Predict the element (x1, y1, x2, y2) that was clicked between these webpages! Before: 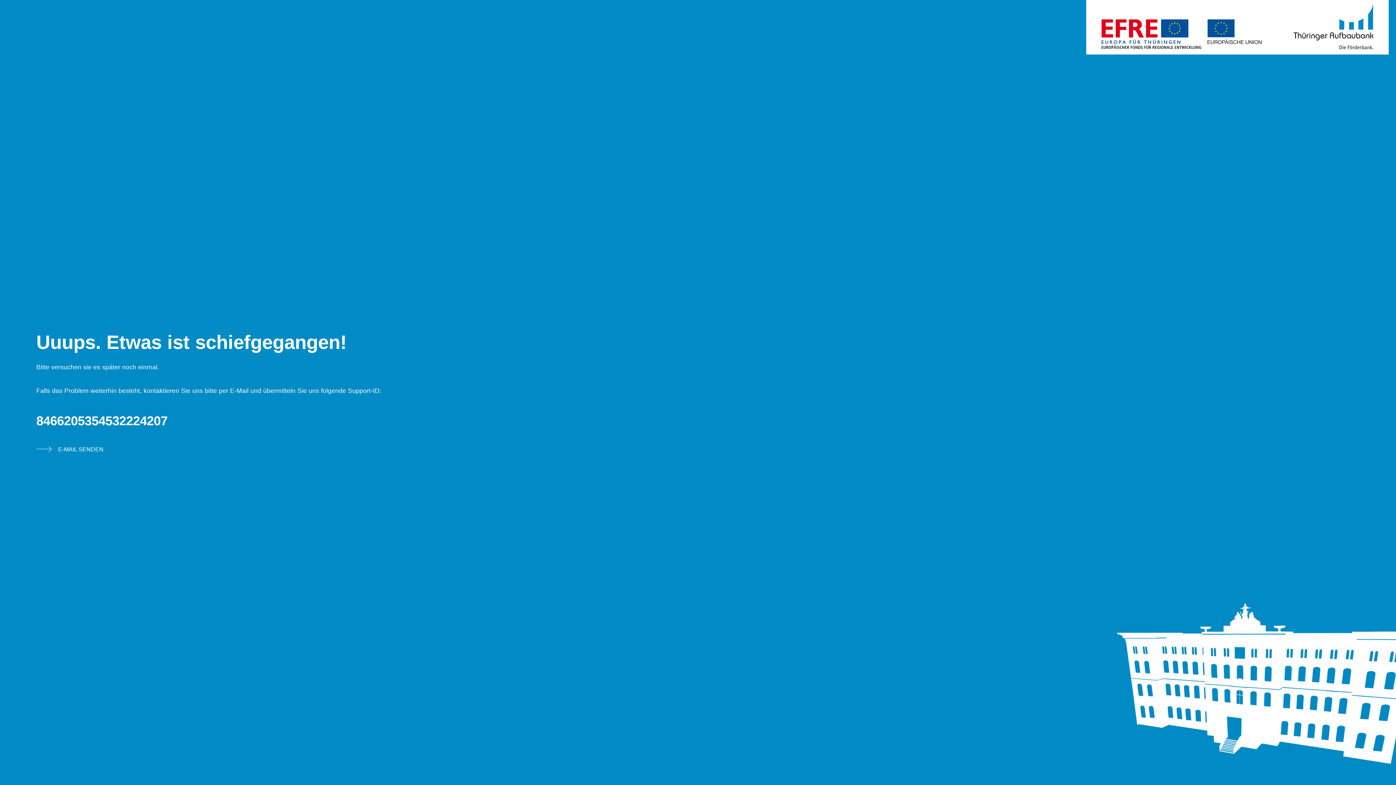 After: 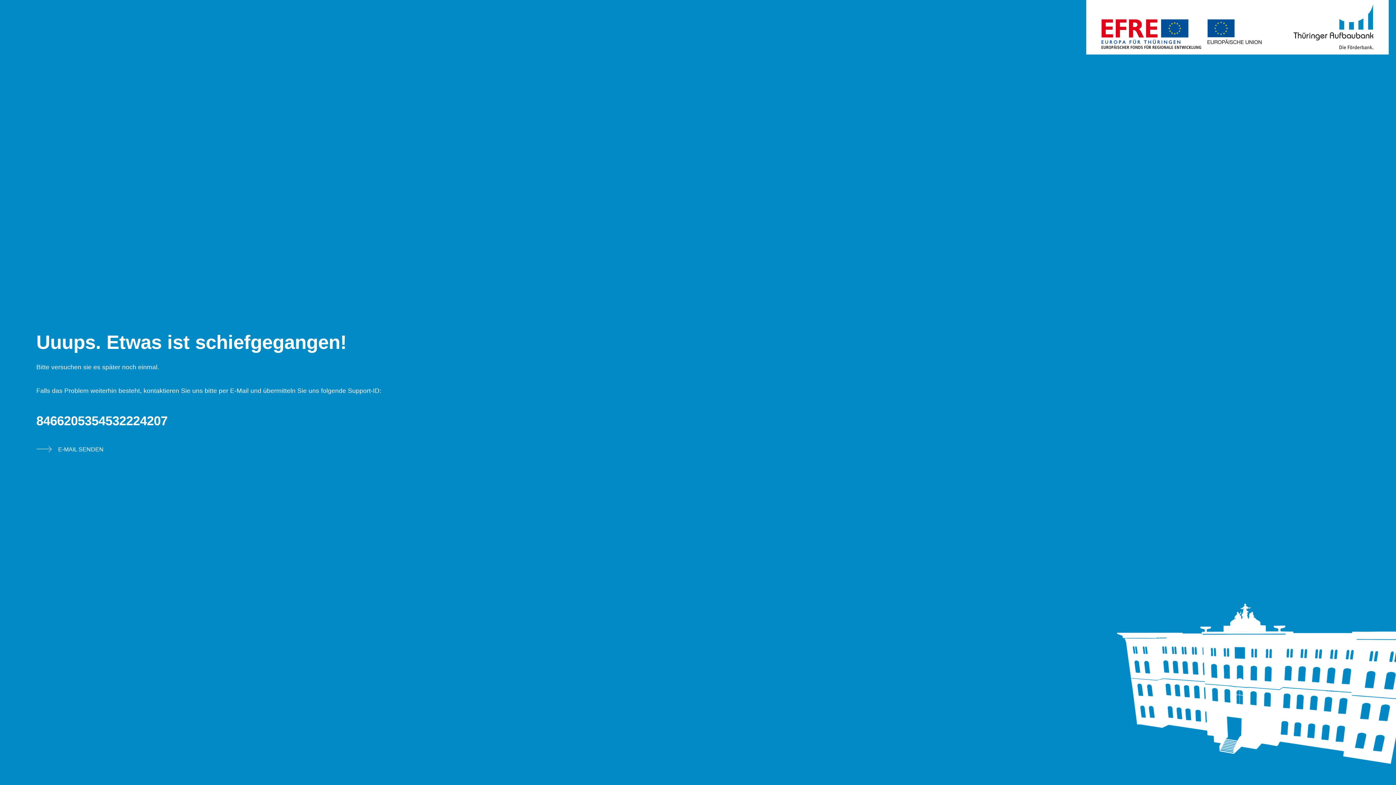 Action: label: E-MAIL SENDEN bbox: (36, 445, 103, 454)